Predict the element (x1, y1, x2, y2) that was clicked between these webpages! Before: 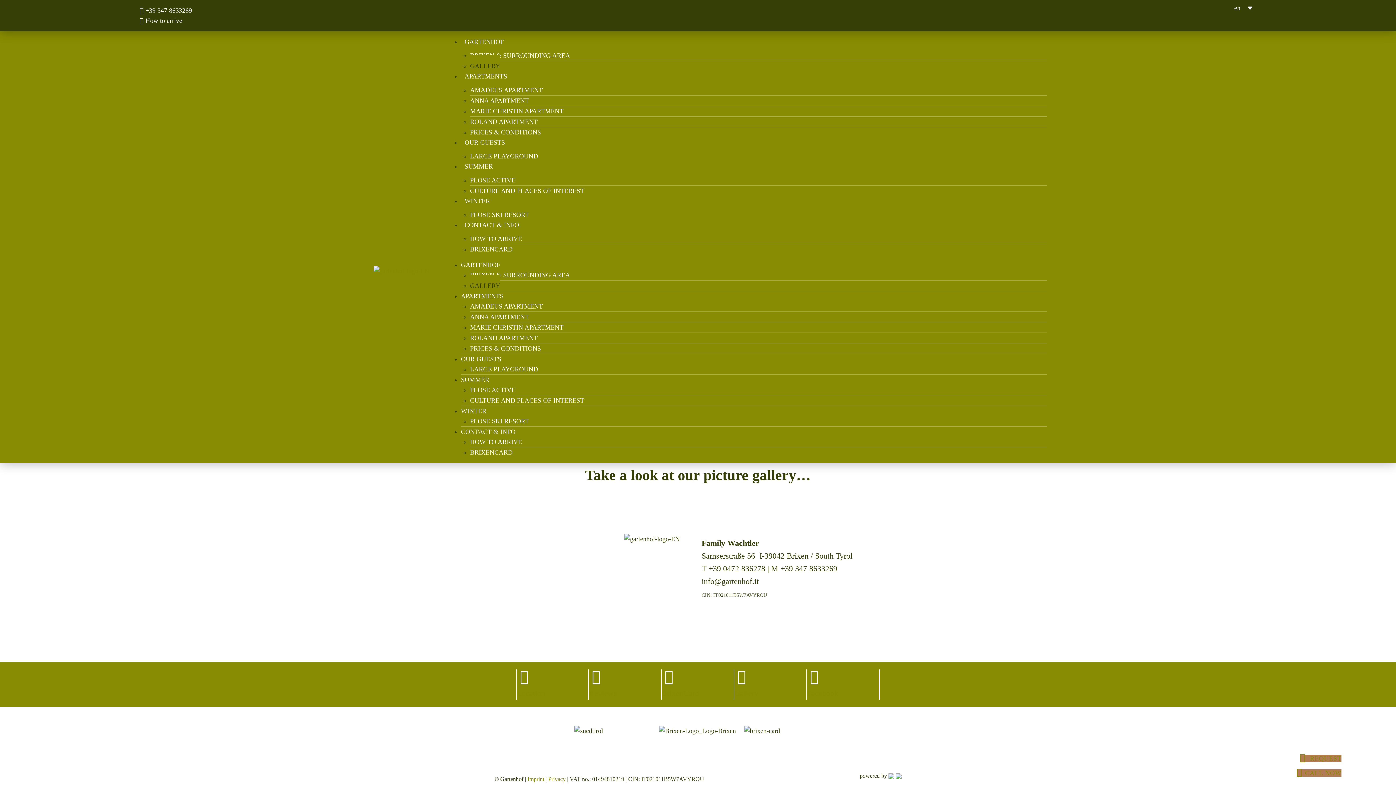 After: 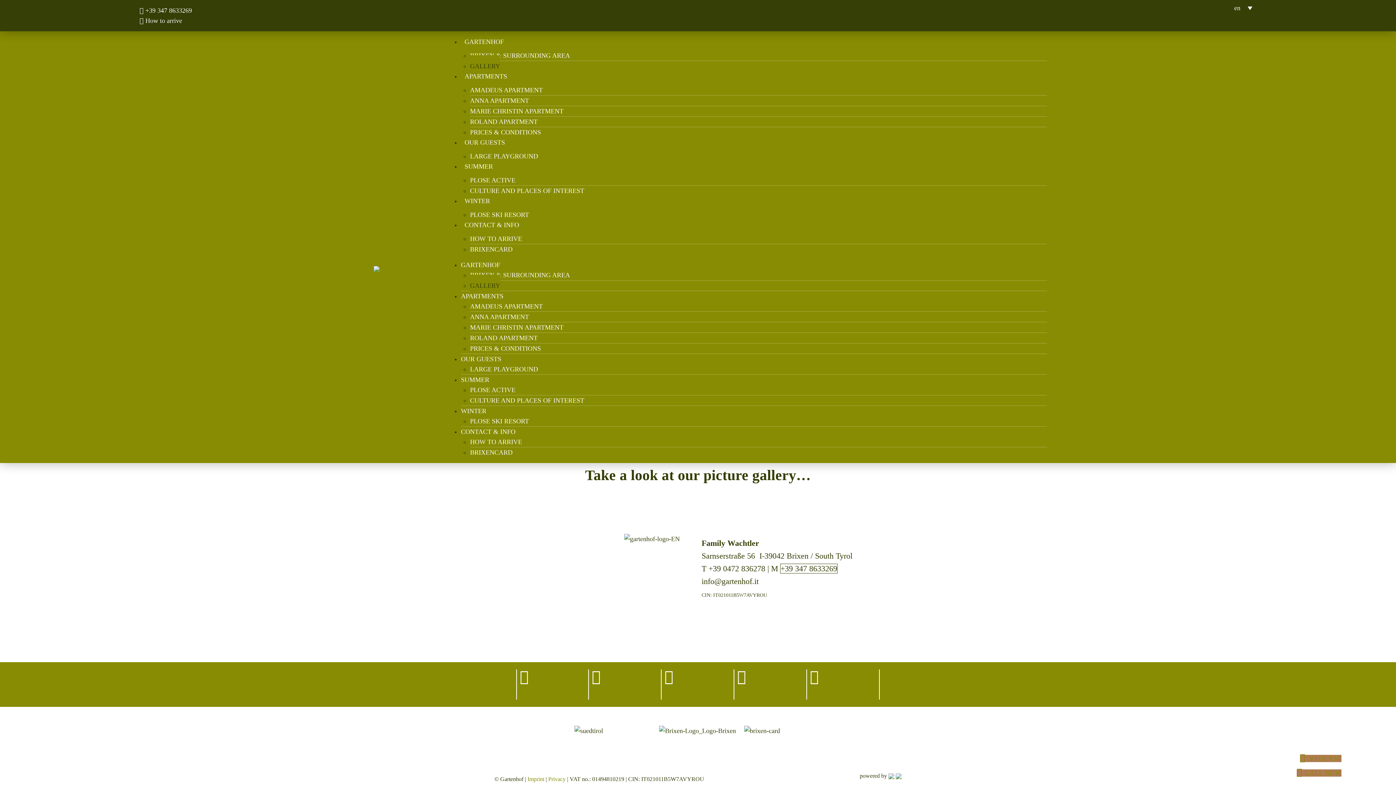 Action: bbox: (780, 564, 837, 573) label: +39 347 8633269